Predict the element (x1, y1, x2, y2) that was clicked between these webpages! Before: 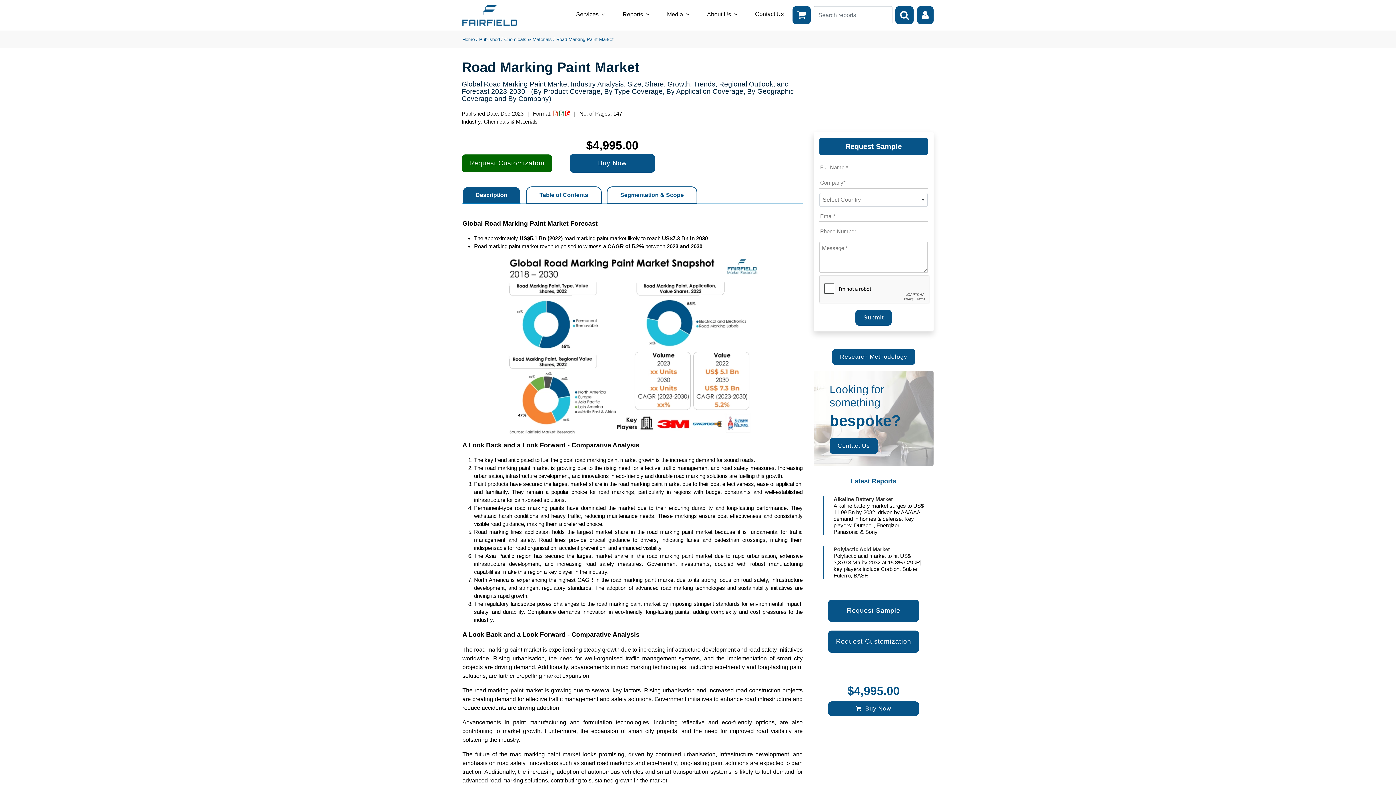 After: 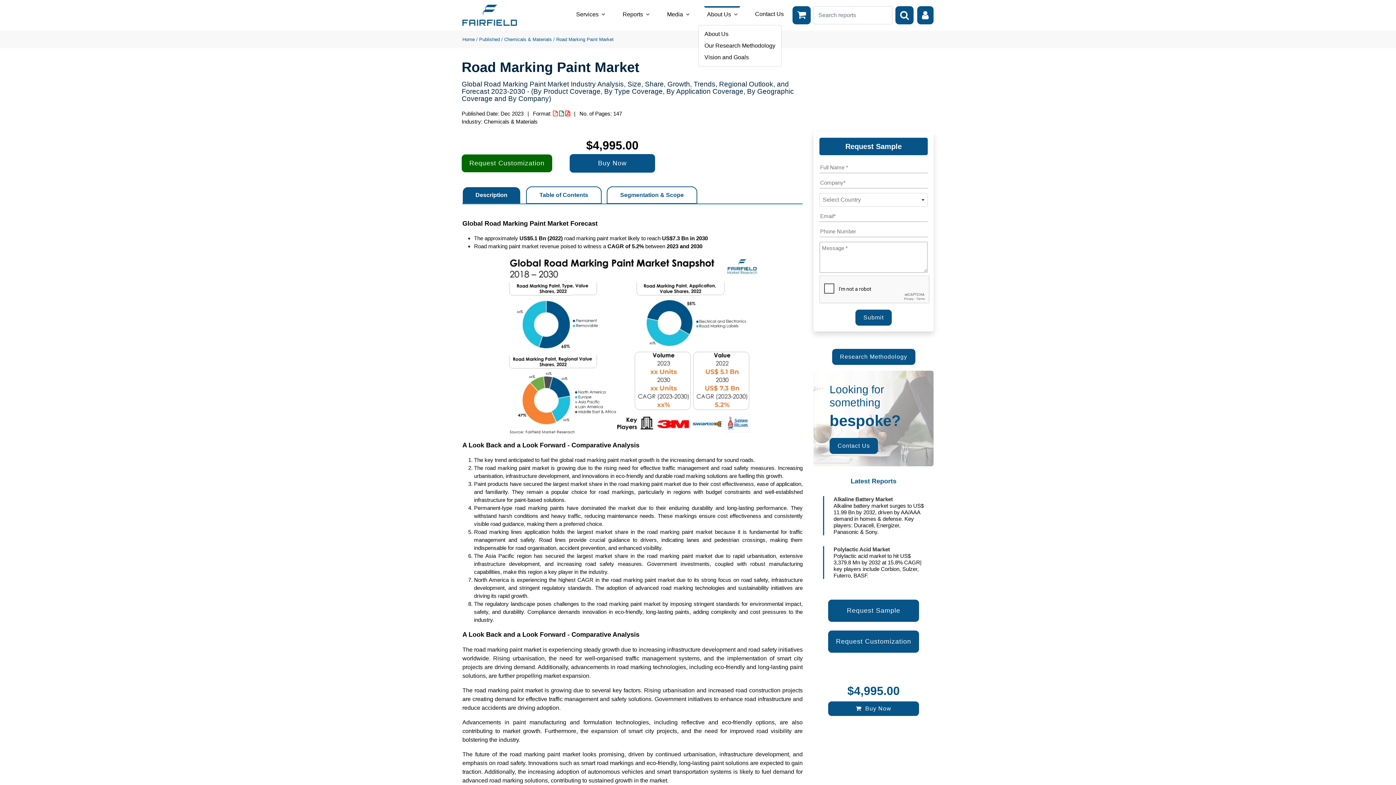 Action: label: About Us  bbox: (698, 6, 746, 22)